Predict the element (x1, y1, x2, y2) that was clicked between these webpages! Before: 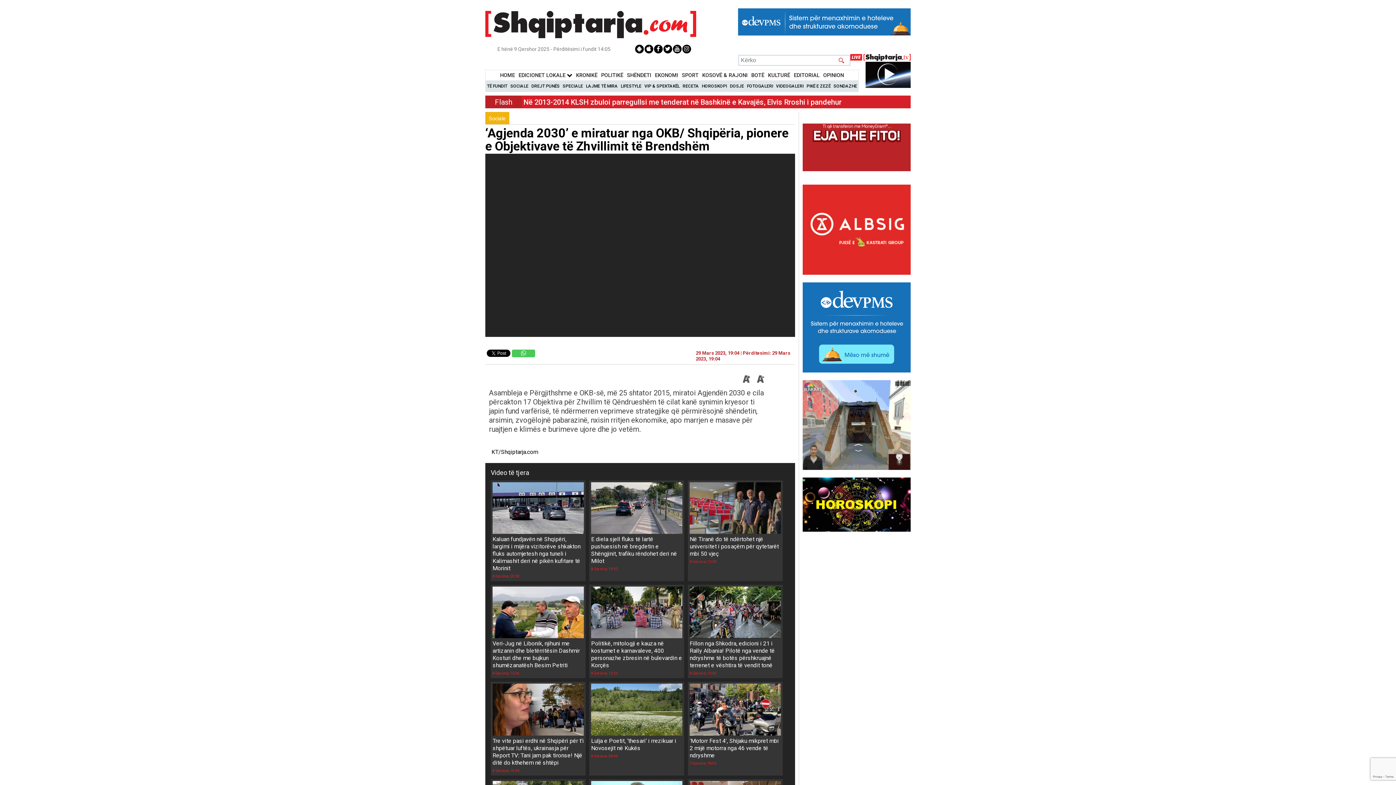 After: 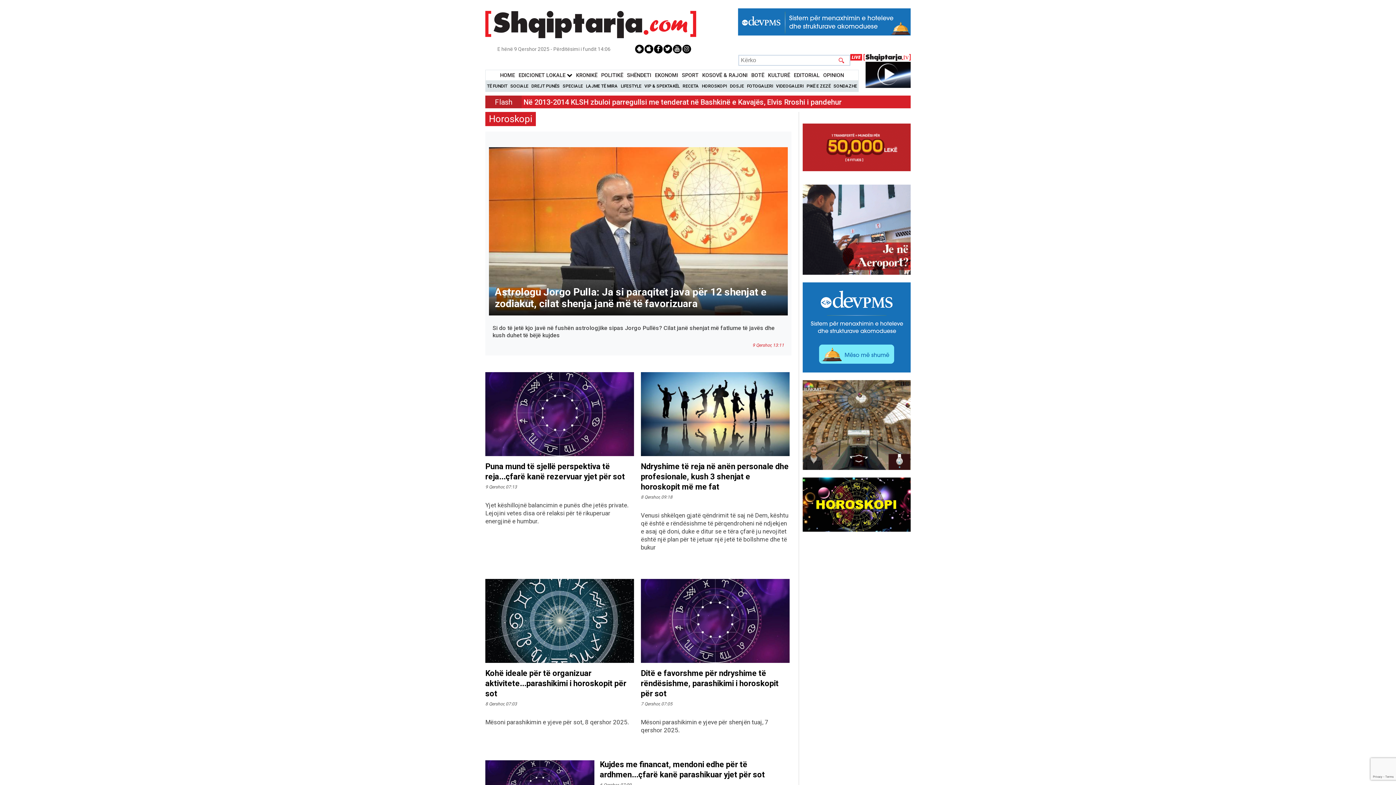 Action: bbox: (802, 526, 910, 533)